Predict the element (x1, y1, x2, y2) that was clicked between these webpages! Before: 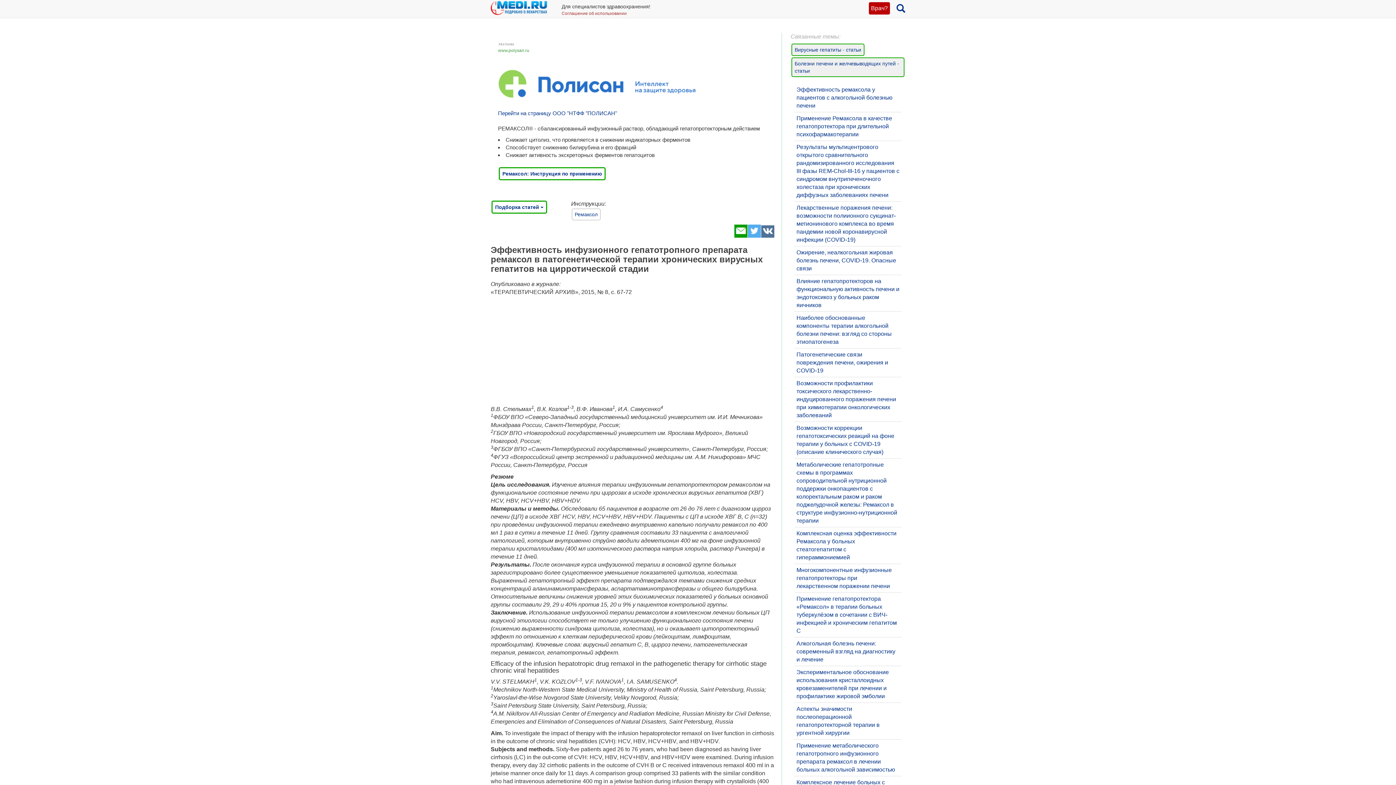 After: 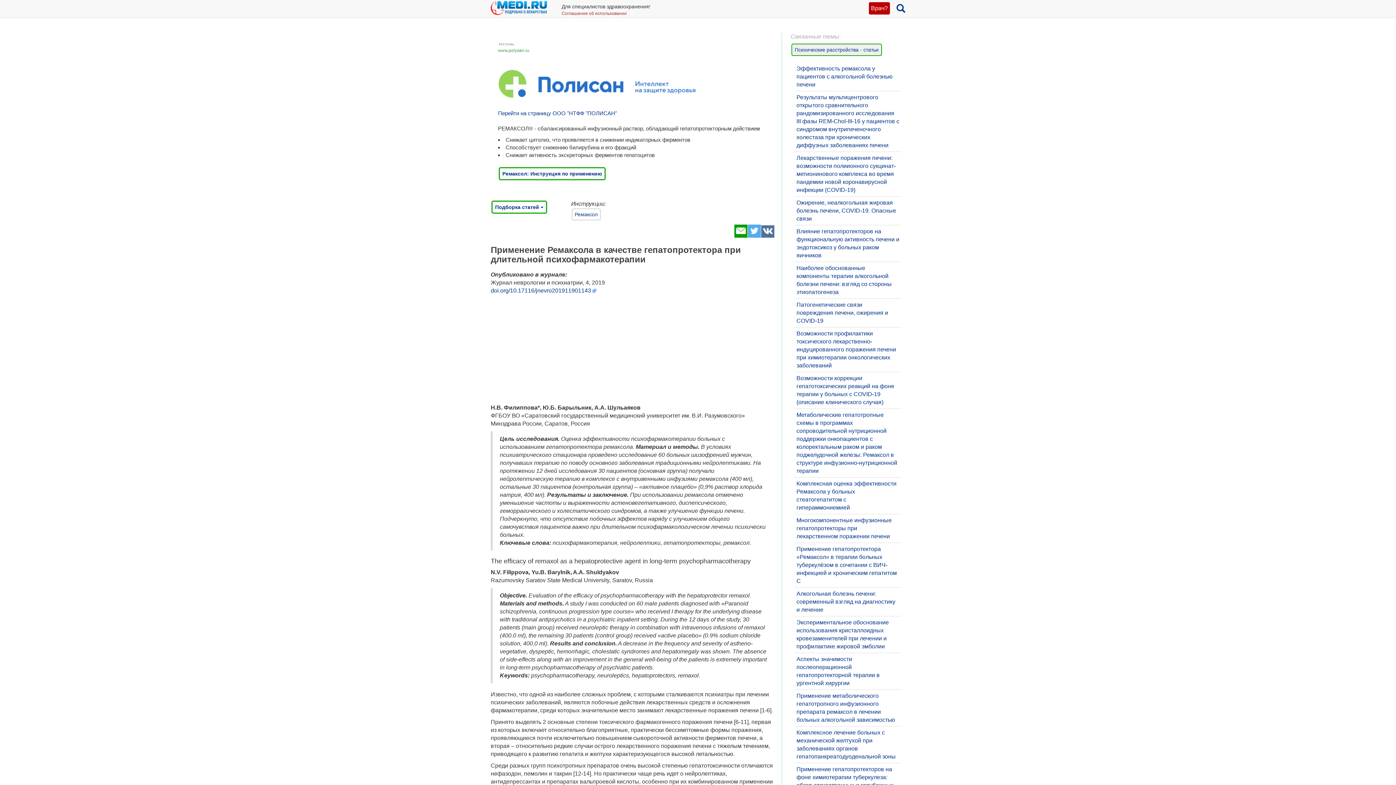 Action: bbox: (794, 112, 901, 141) label: Применение Ремаксола в качестве гепатопротектора при длительной психофармакотерапии